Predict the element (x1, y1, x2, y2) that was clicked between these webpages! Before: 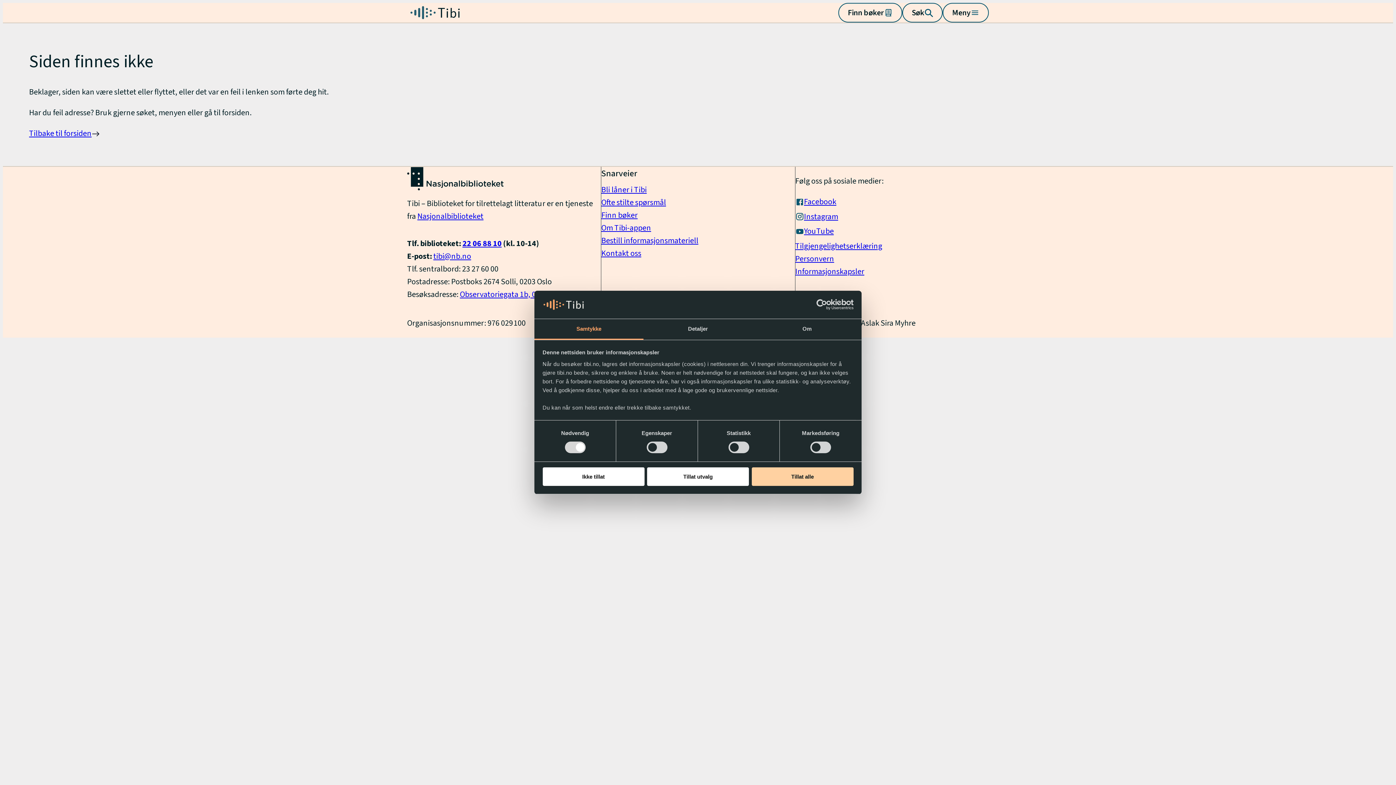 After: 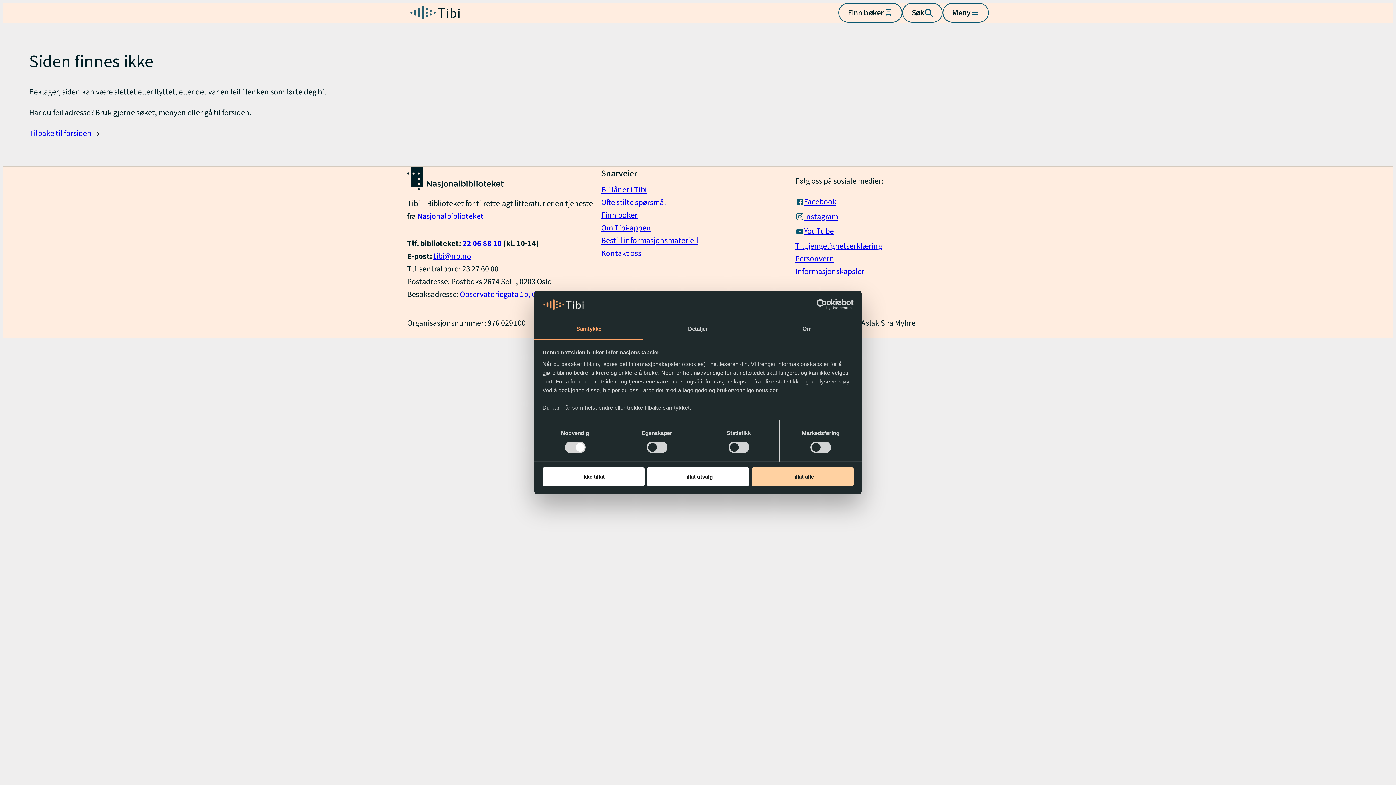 Action: bbox: (790, 299, 853, 310) label: Usercentrics Cookiebot - opens in a new window